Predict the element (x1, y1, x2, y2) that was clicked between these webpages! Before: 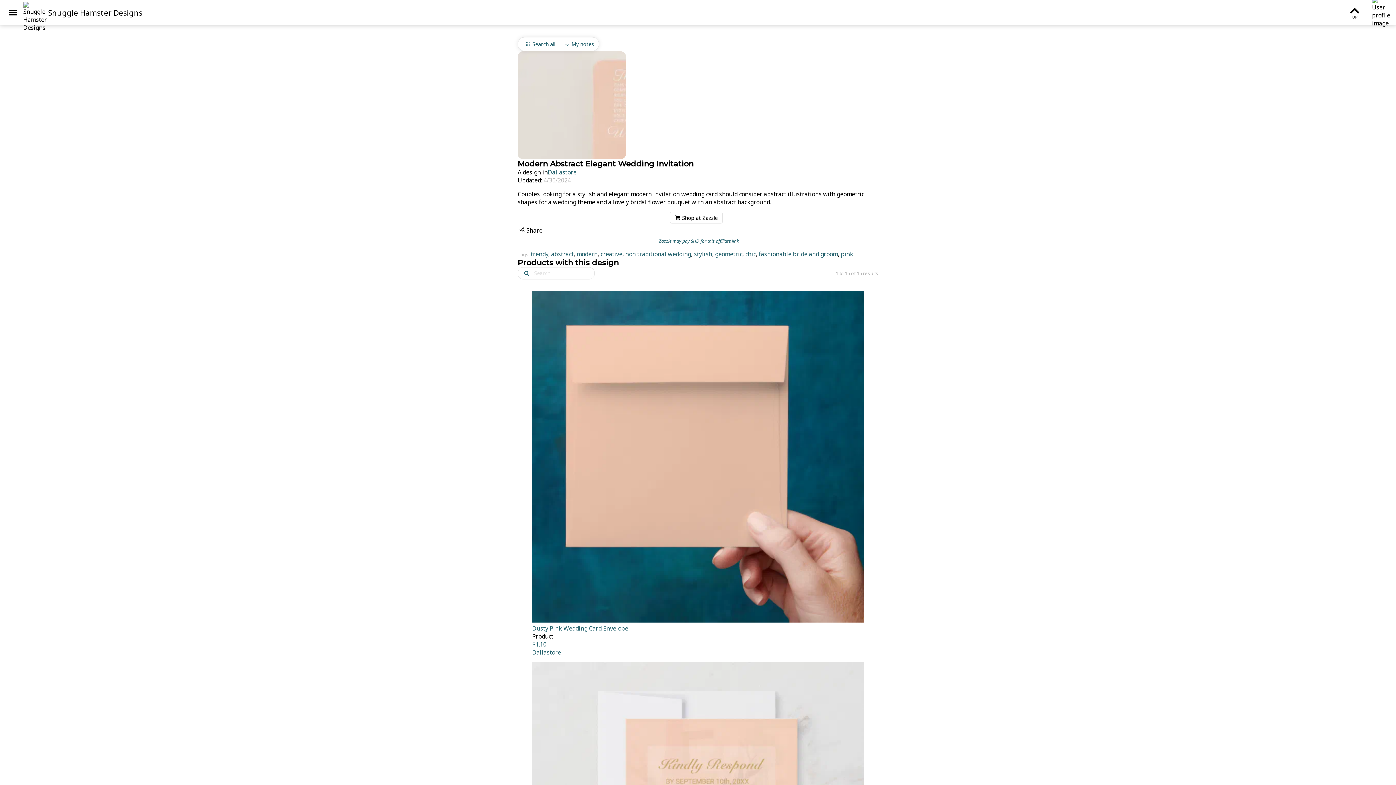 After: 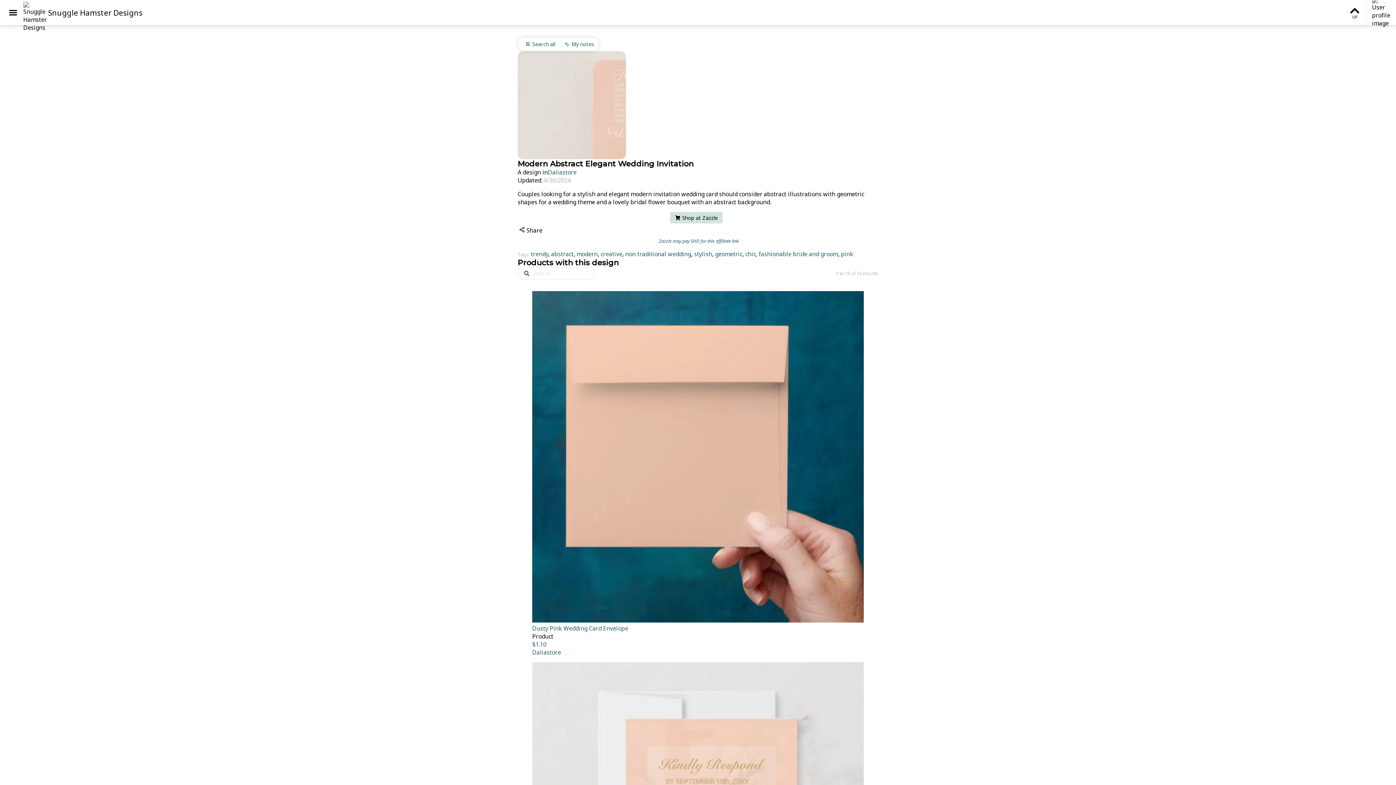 Action: bbox: (670, 212, 722, 223) label:  
Shop at Zazzle